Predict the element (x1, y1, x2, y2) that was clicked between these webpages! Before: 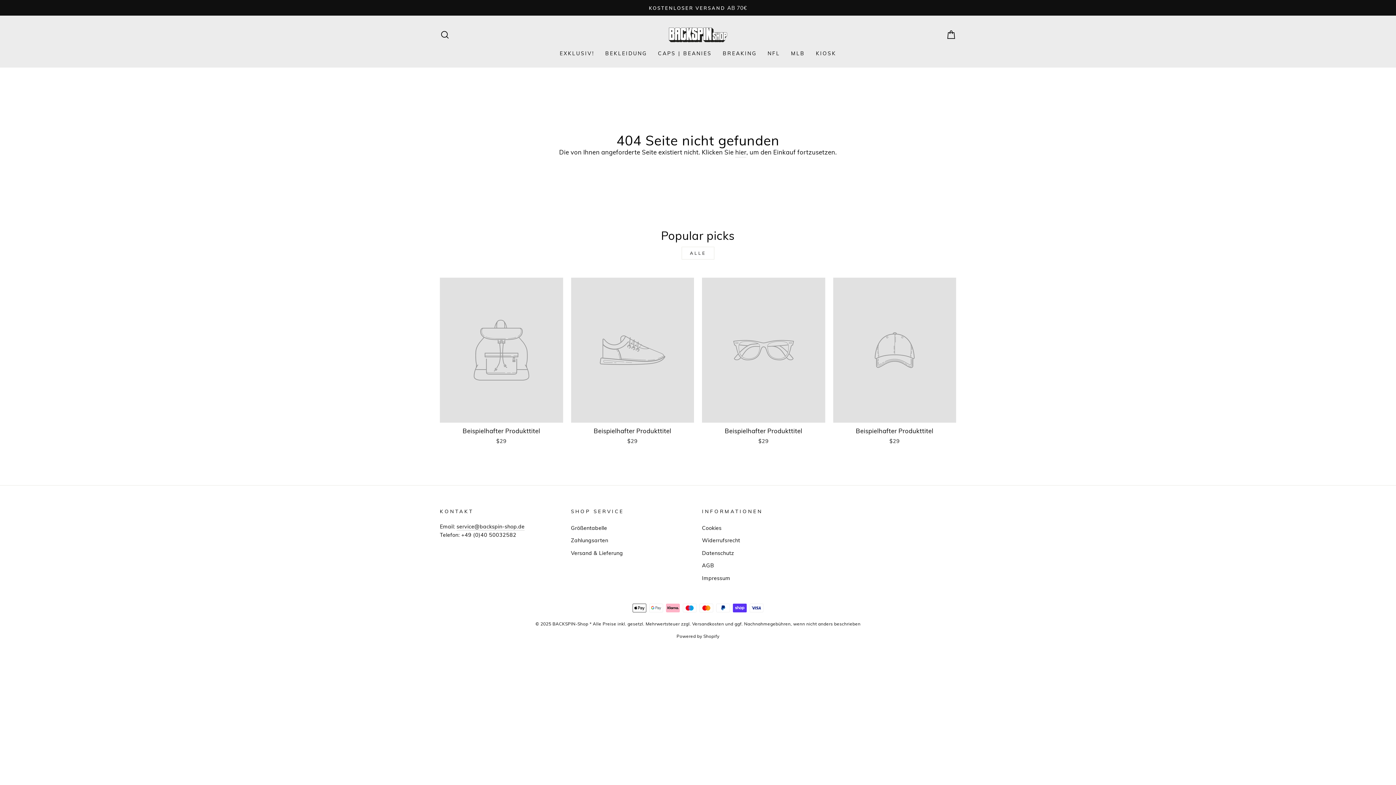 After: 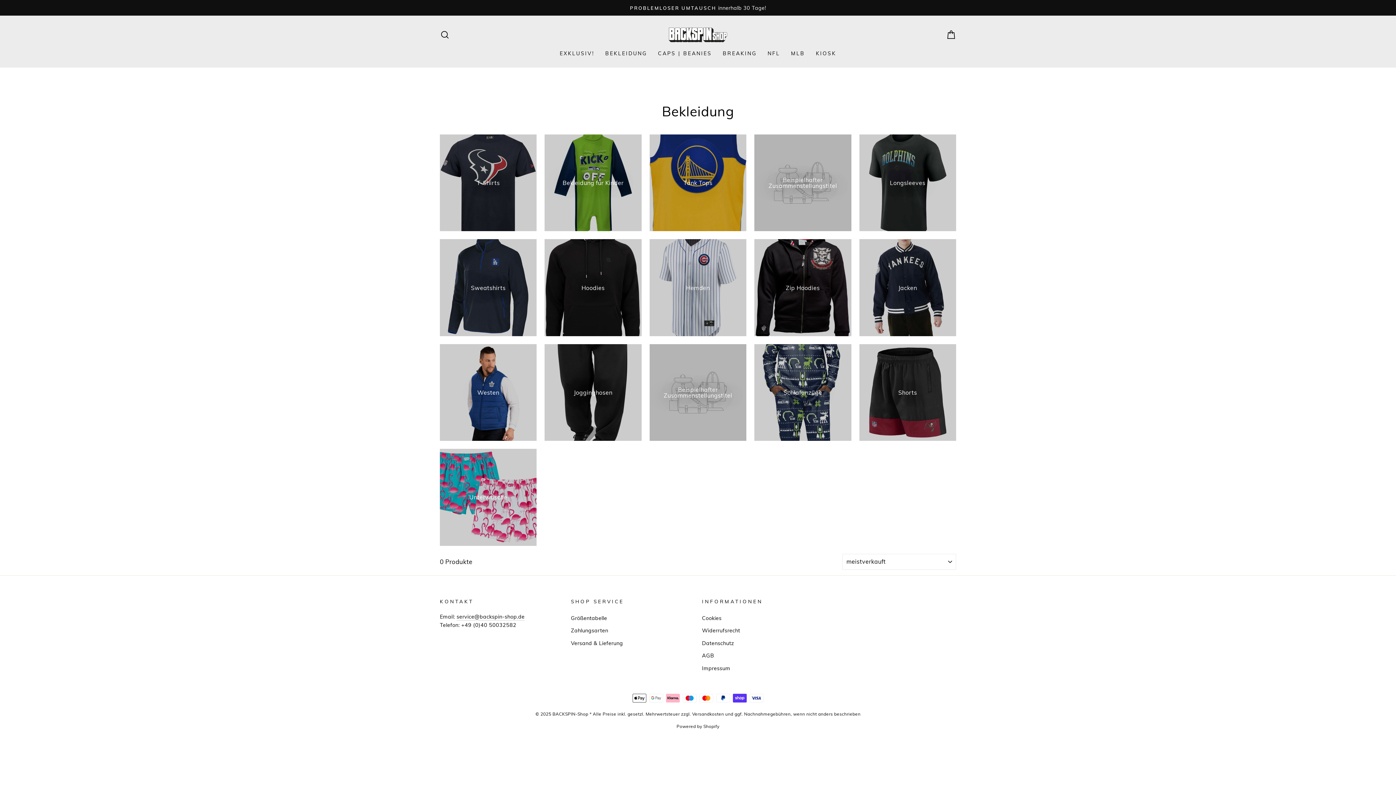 Action: bbox: (599, 46, 652, 60) label: BEKLEIDUNG